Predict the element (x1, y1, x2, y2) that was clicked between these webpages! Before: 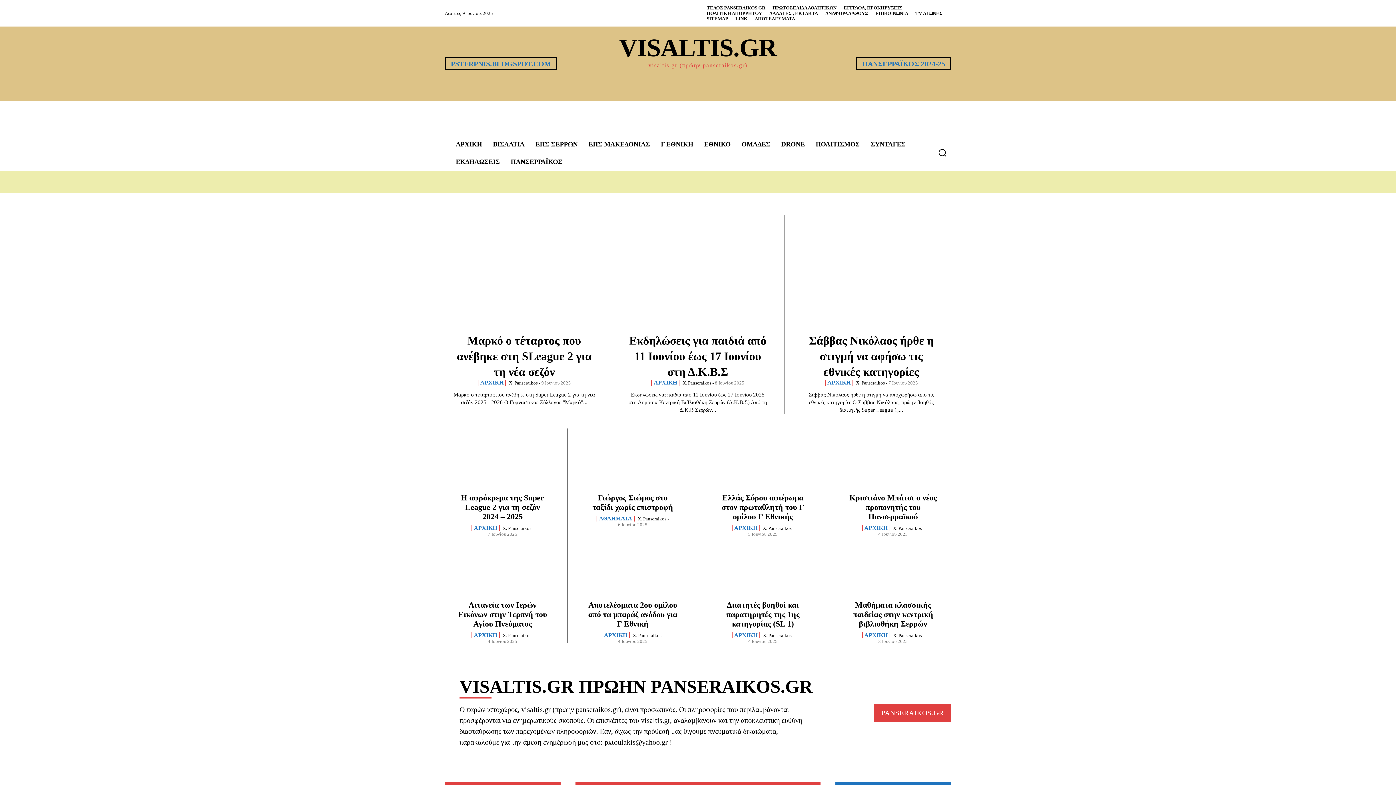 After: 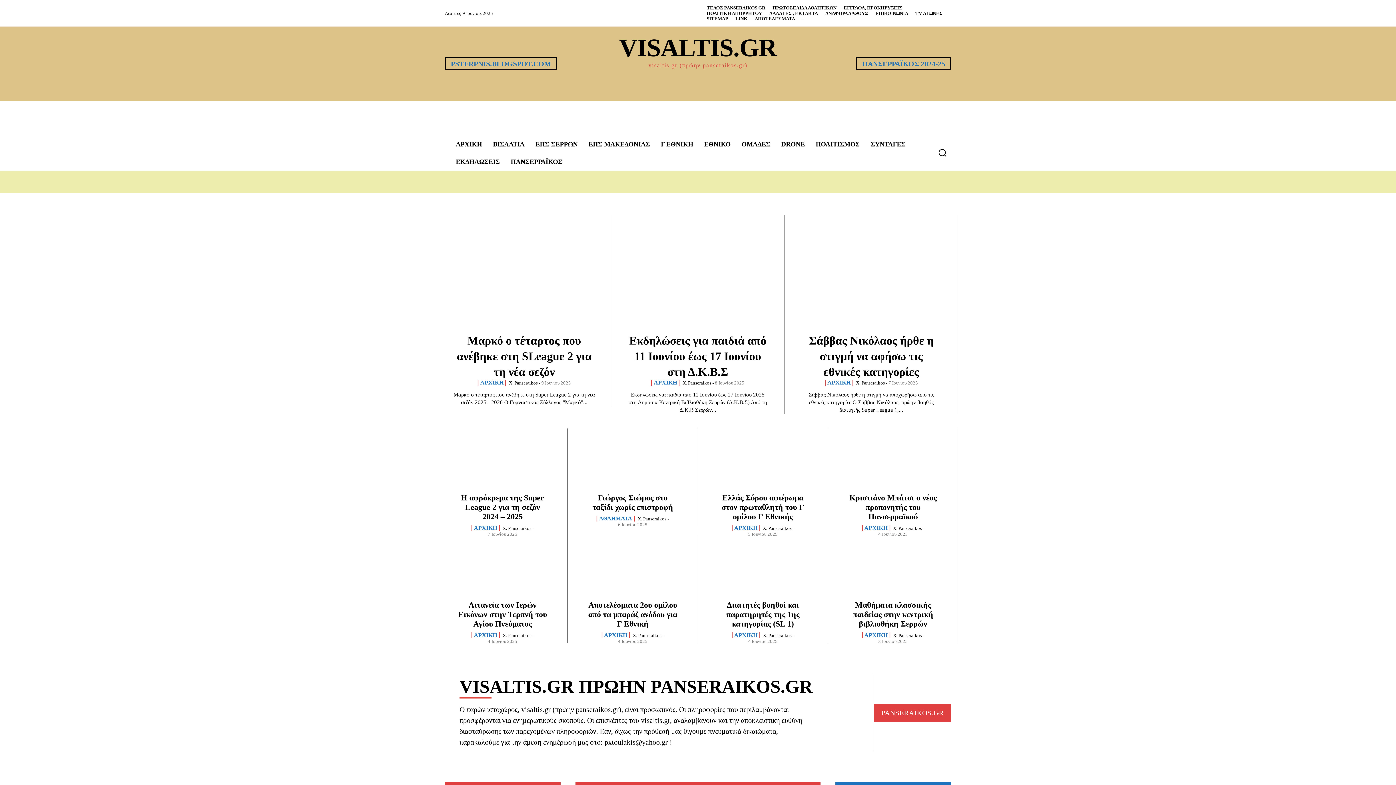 Action: bbox: (802, 16, 803, 21) label: .